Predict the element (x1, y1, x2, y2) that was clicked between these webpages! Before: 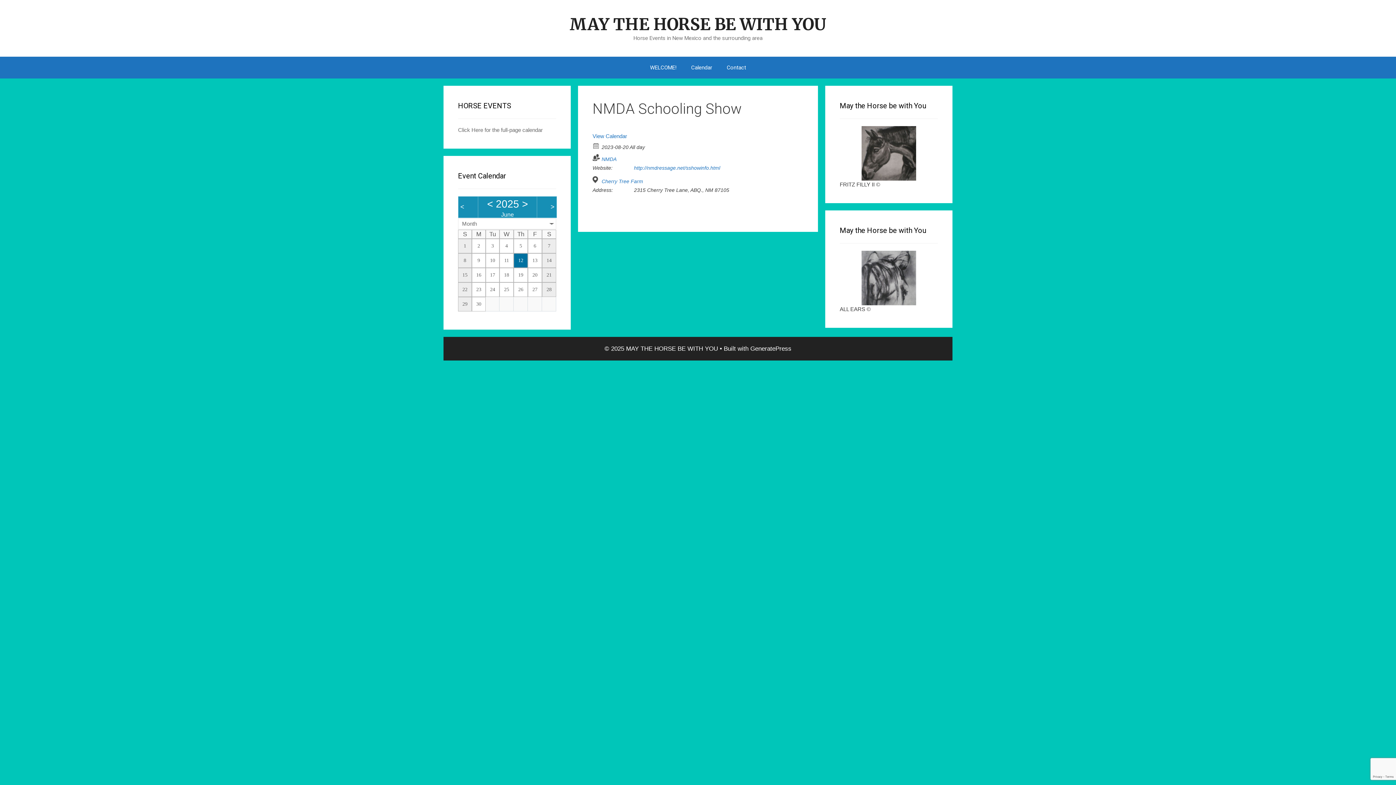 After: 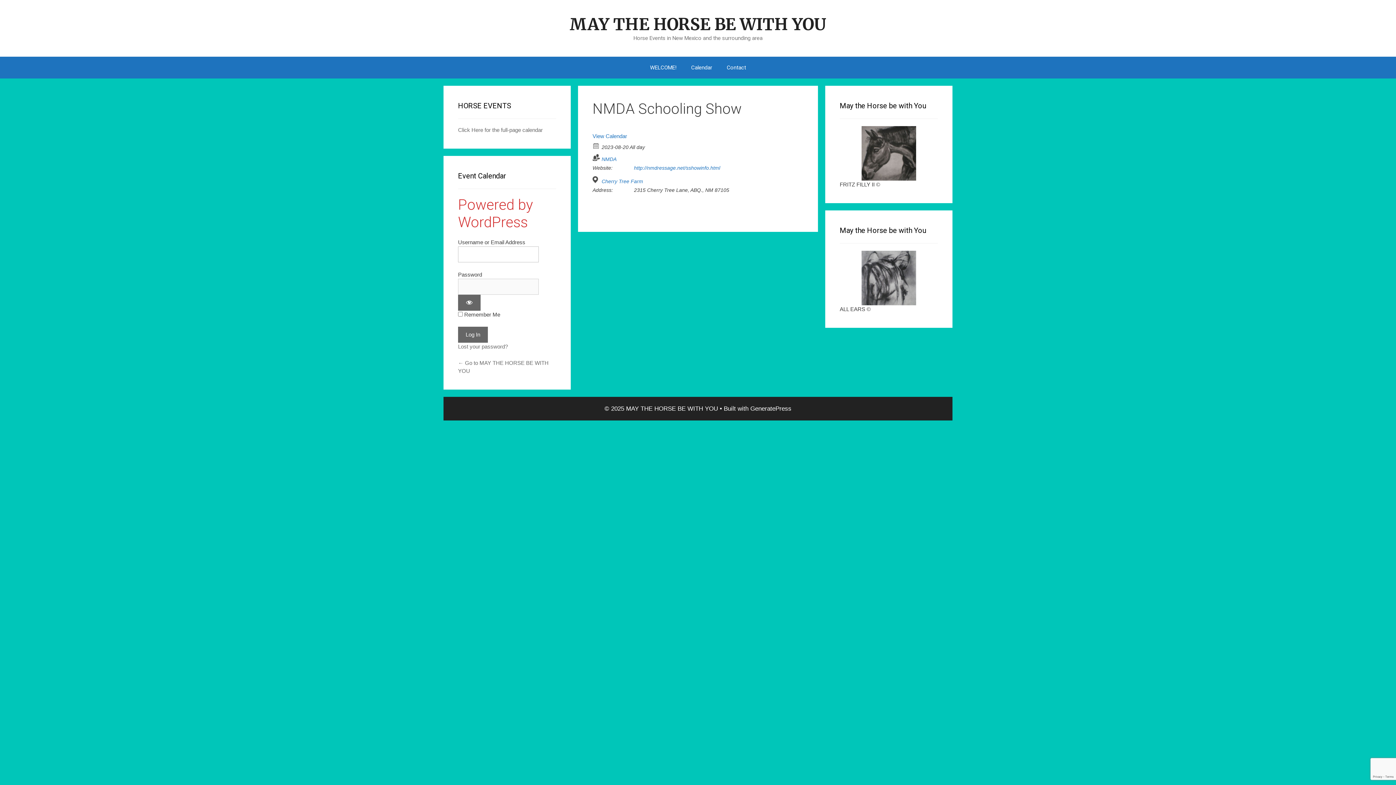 Action: label: < bbox: (460, 202, 464, 212)